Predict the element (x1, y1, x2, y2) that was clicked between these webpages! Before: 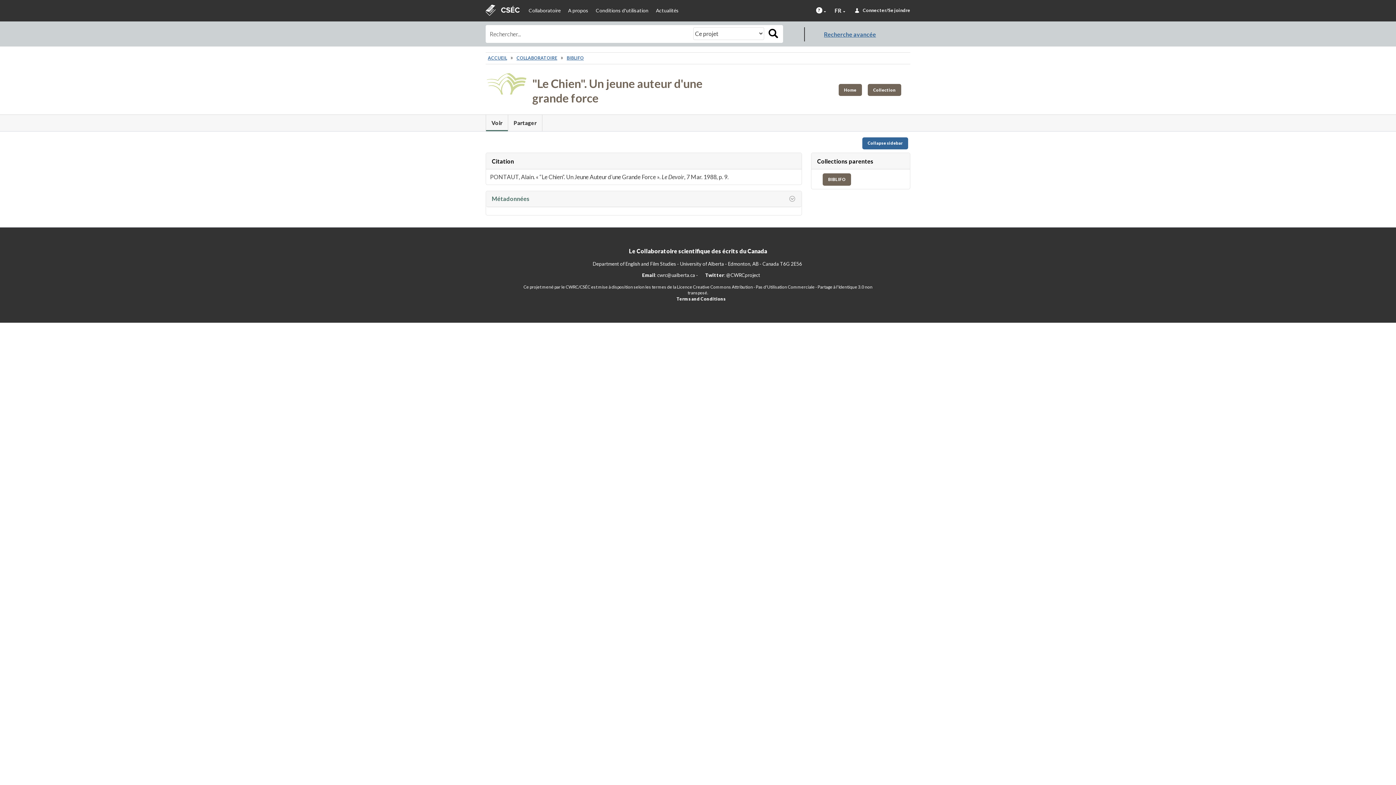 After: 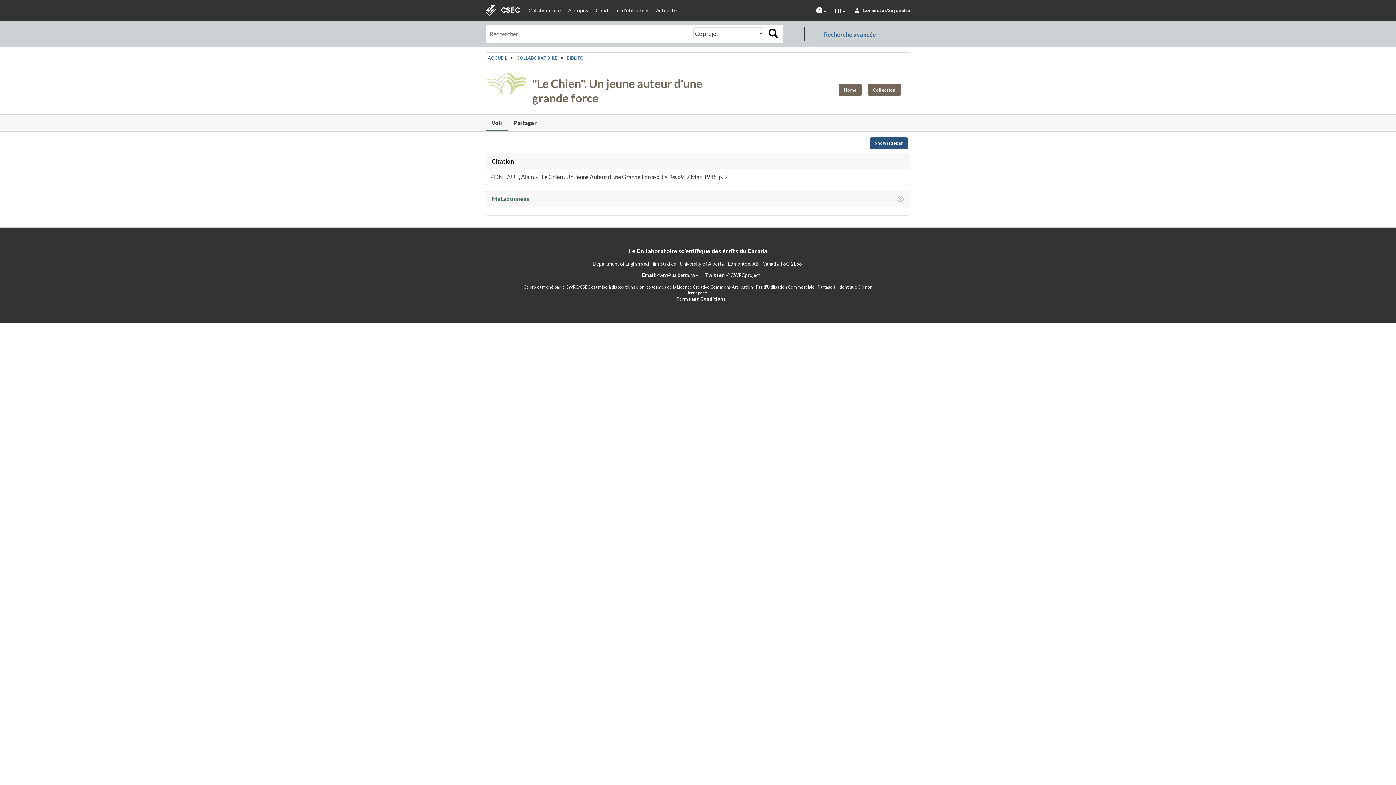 Action: bbox: (862, 137, 908, 149) label: Collapse sidebar